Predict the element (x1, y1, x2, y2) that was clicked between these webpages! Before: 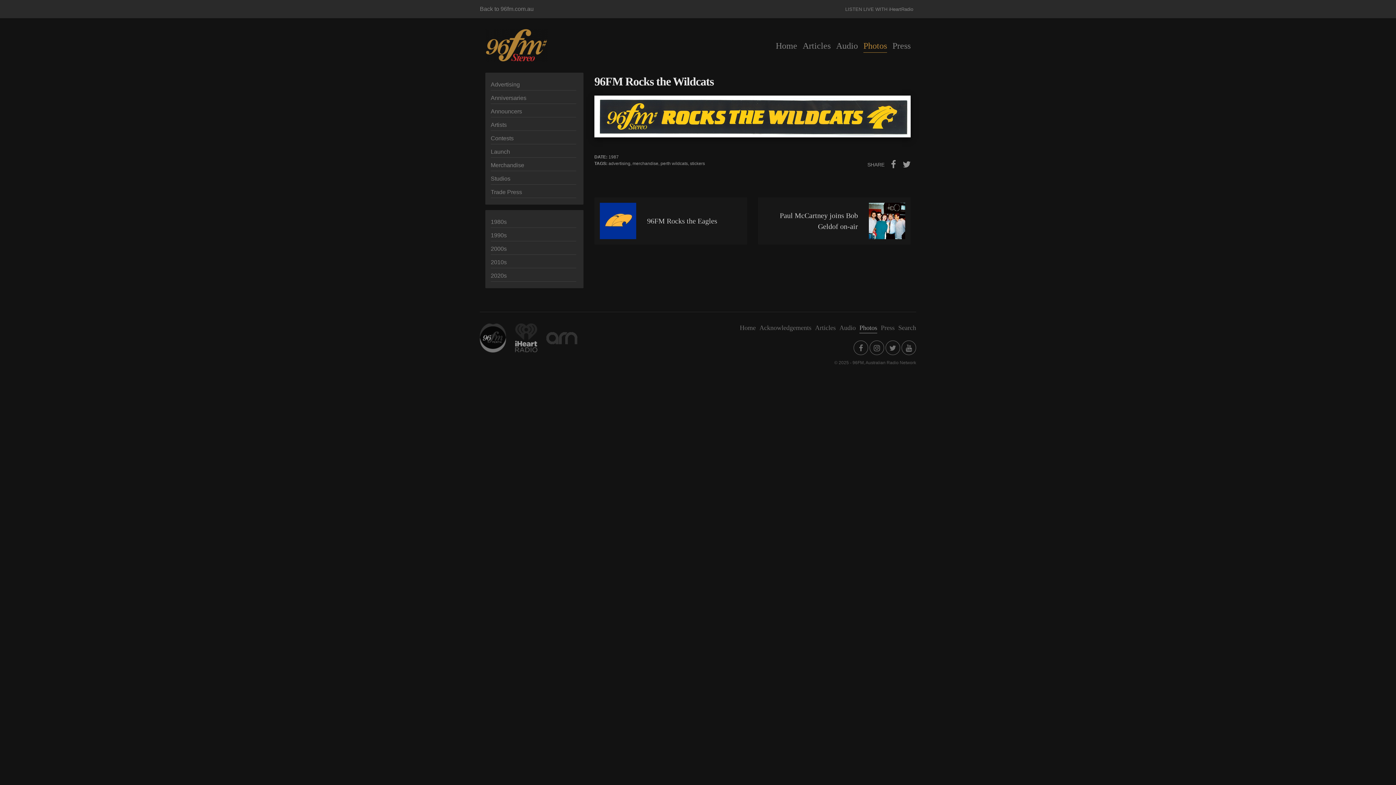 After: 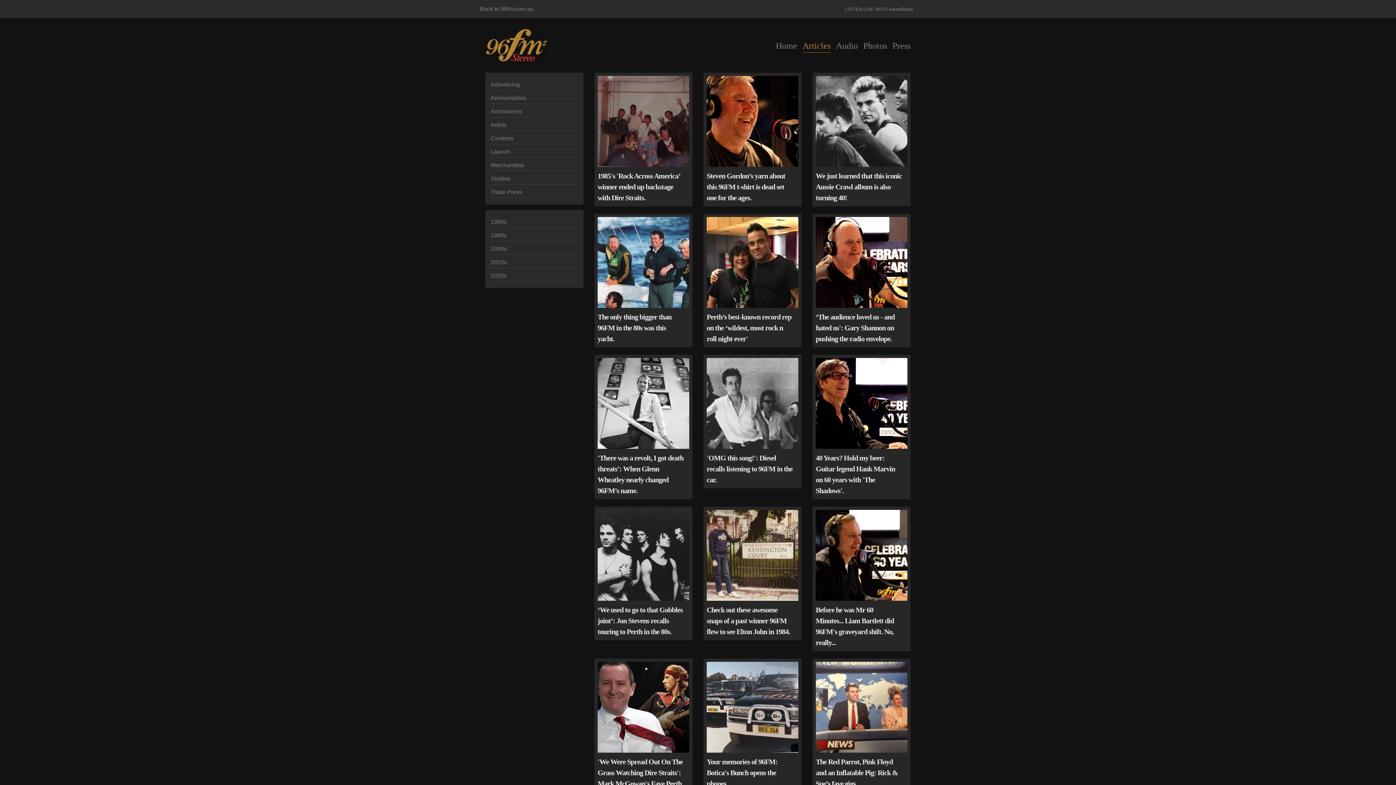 Action: bbox: (802, 39, 830, 52) label: Articles